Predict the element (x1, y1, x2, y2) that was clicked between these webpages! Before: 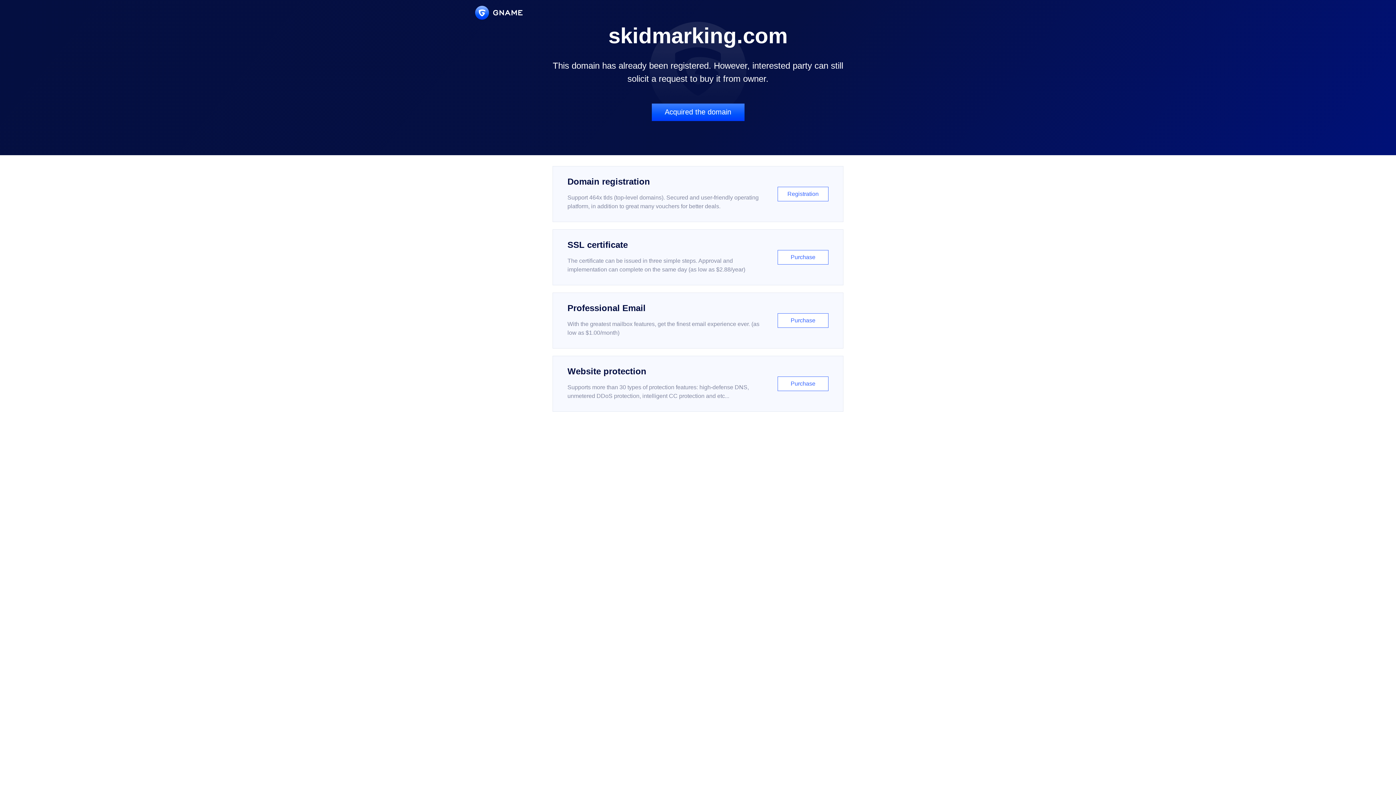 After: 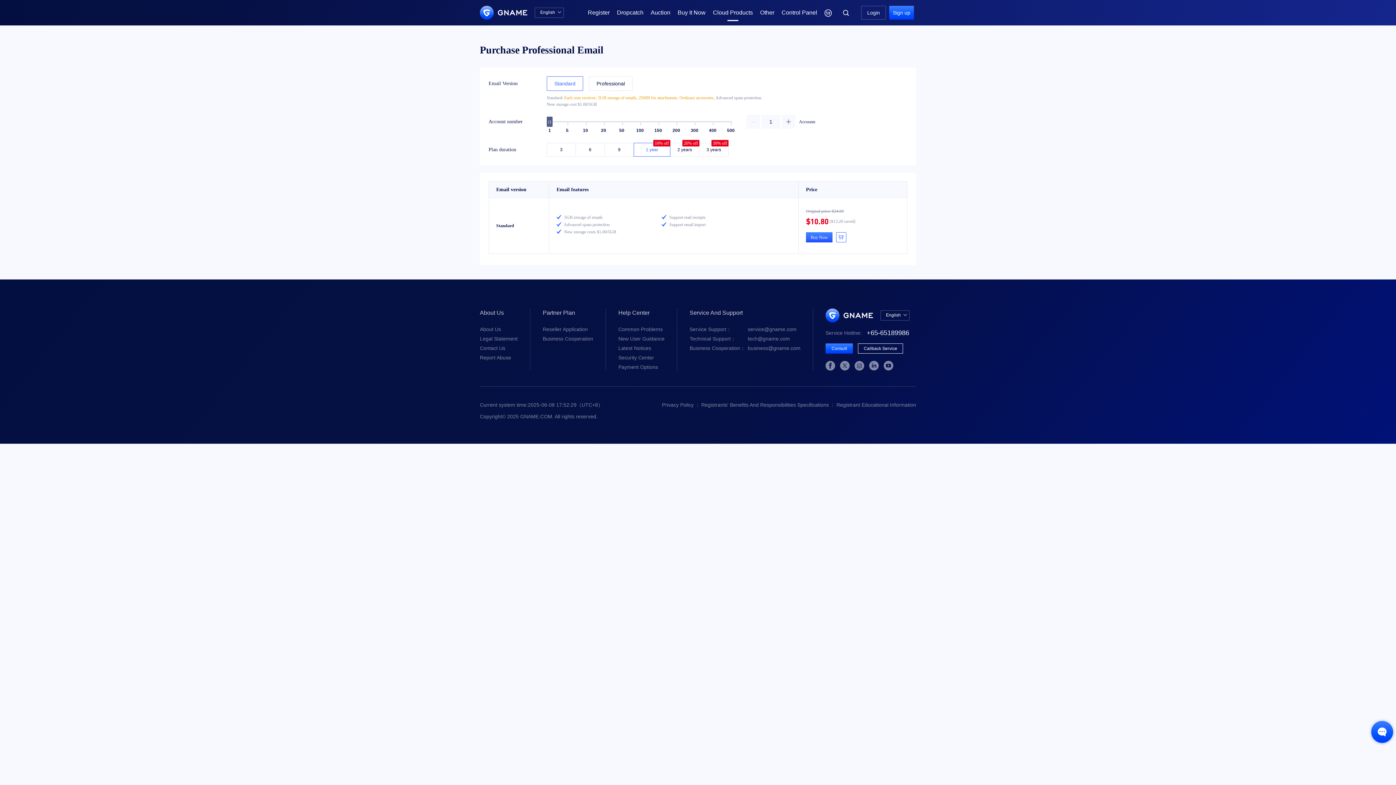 Action: label: Professional Email

With the greatest mailbox features, get the finest email experience ever. (as low as $1.00/month)

Purchase bbox: (552, 292, 843, 348)